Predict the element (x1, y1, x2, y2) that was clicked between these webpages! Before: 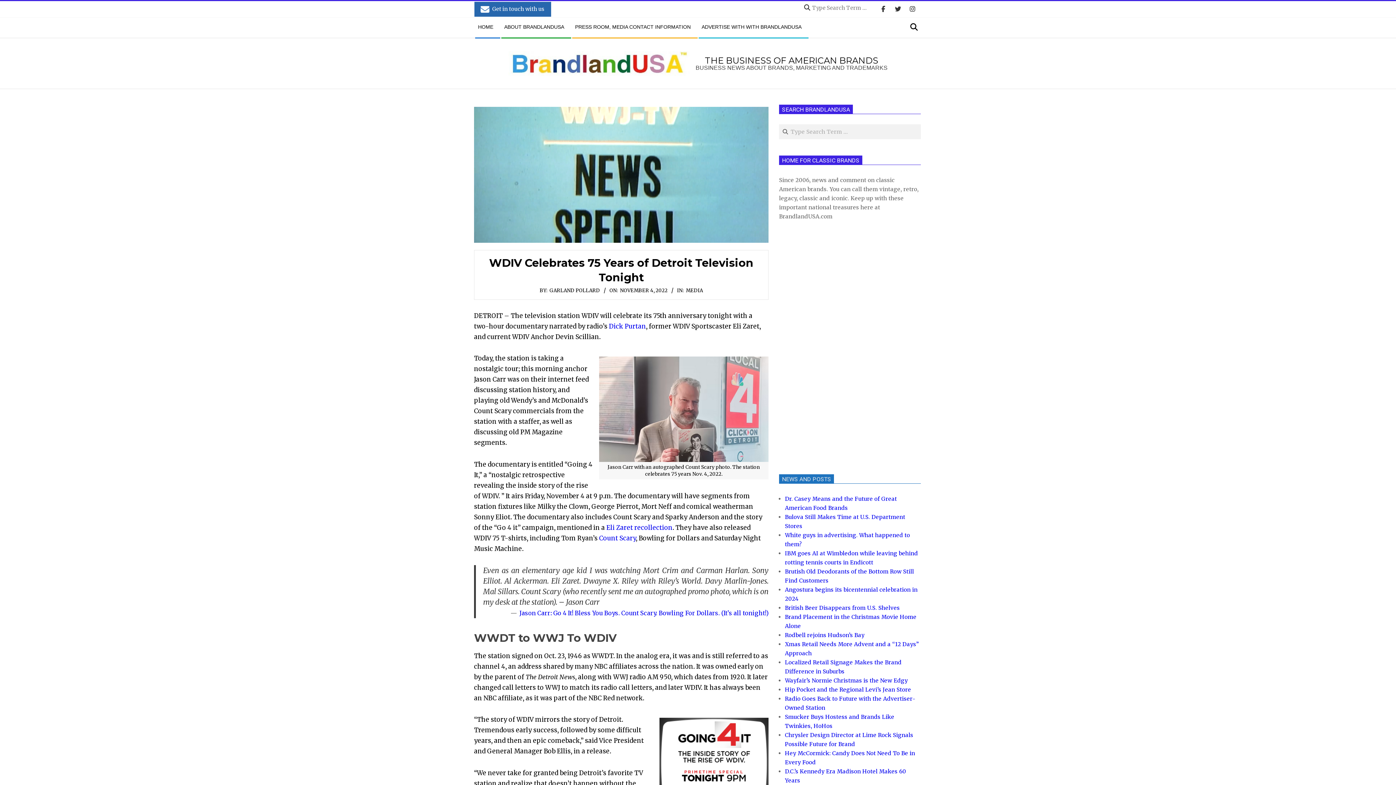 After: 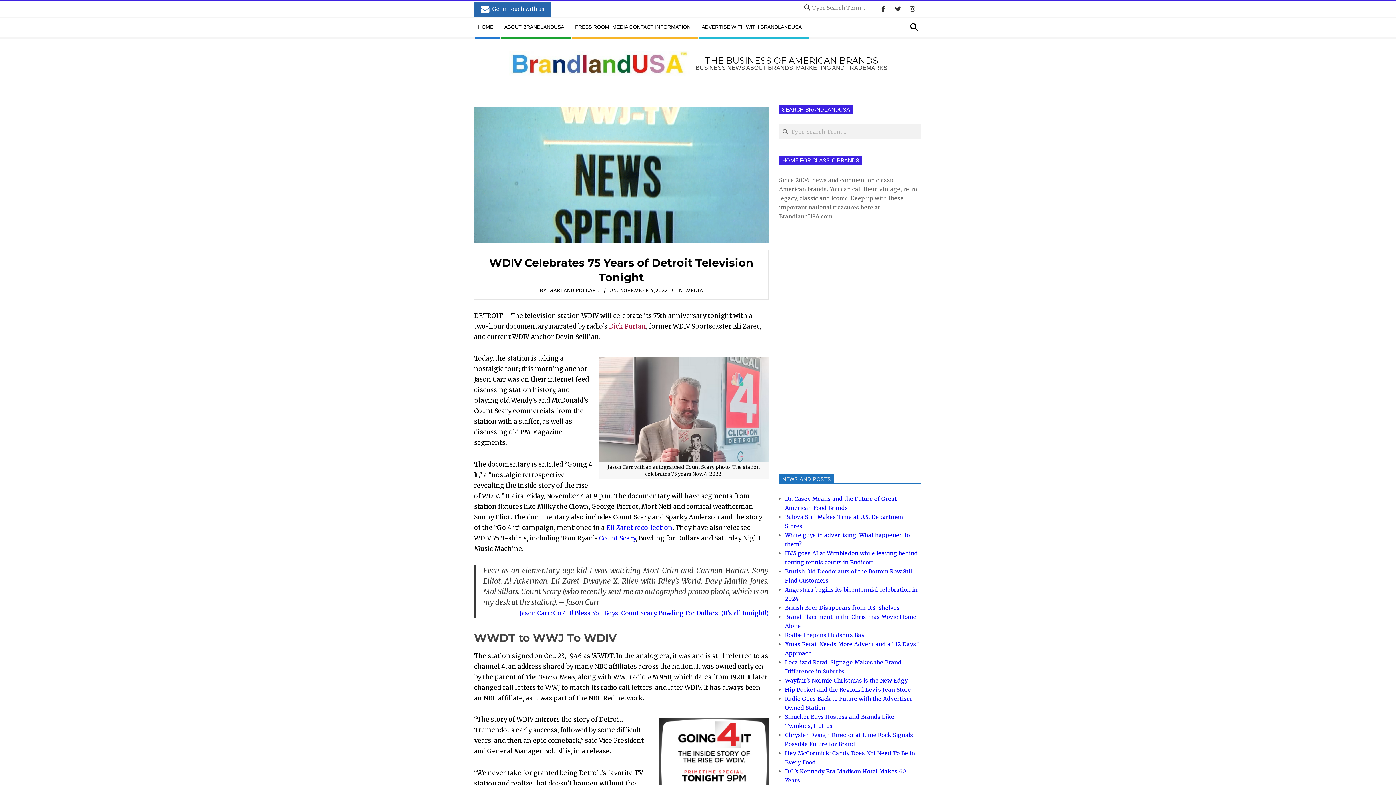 Action: bbox: (609, 322, 646, 330) label: Dick Purtan